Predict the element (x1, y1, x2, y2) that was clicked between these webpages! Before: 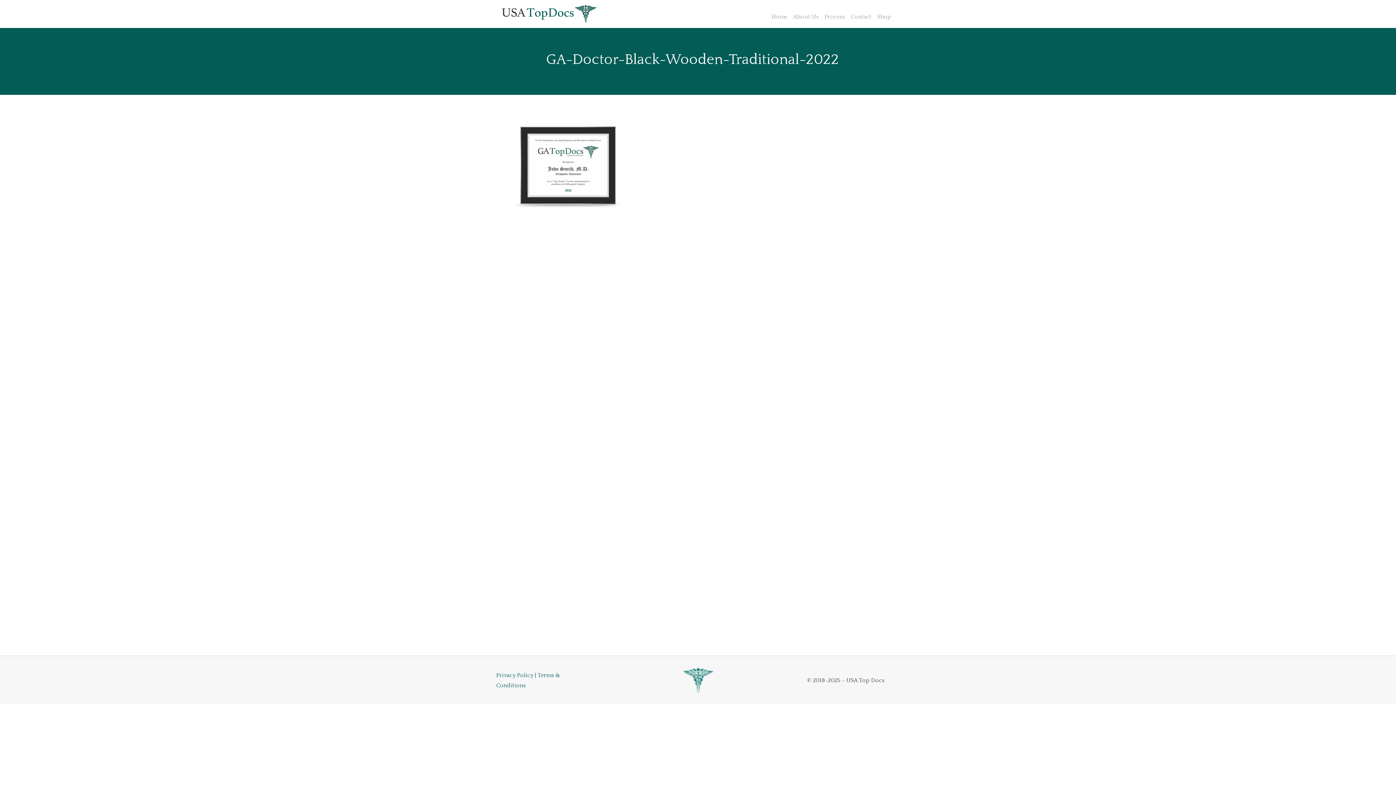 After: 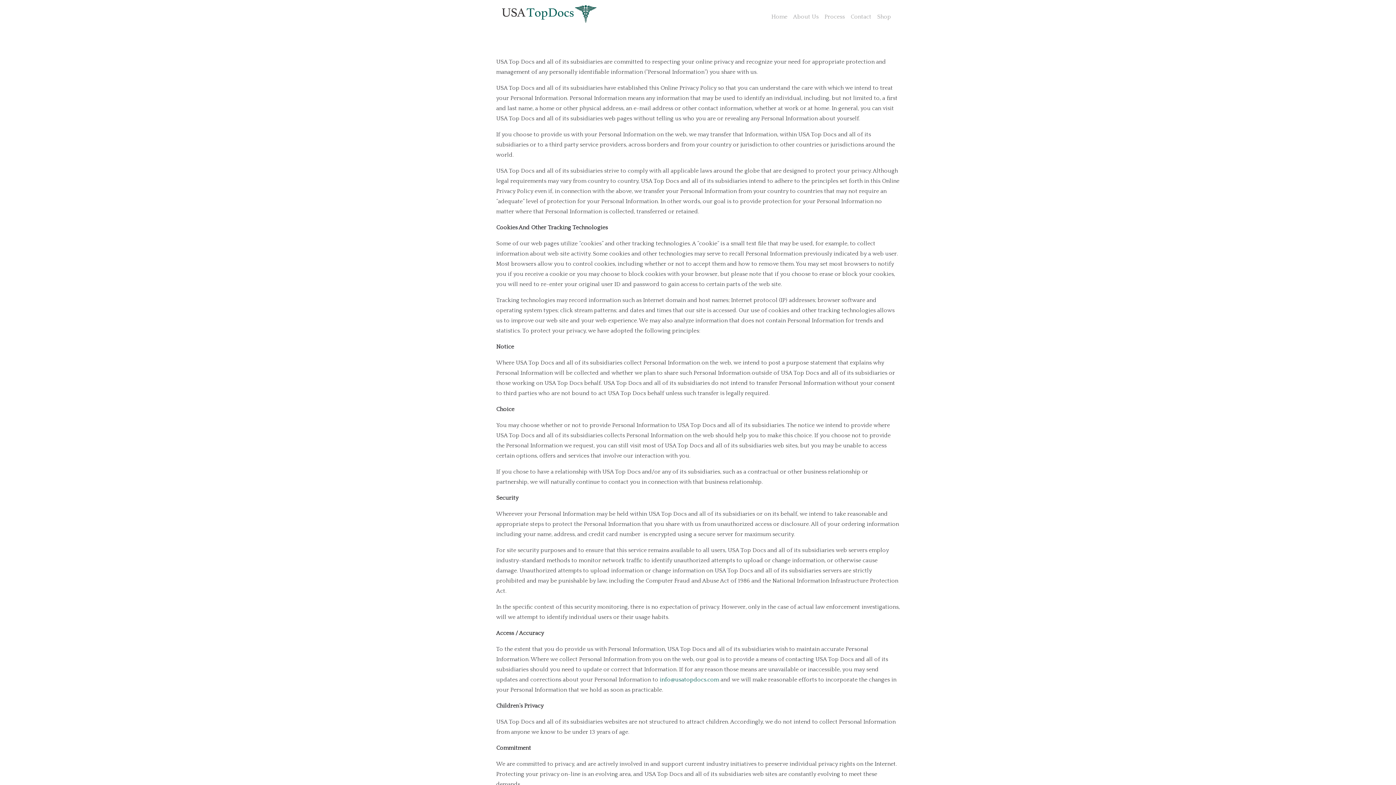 Action: bbox: (496, 672, 533, 678) label: Privacy Policy